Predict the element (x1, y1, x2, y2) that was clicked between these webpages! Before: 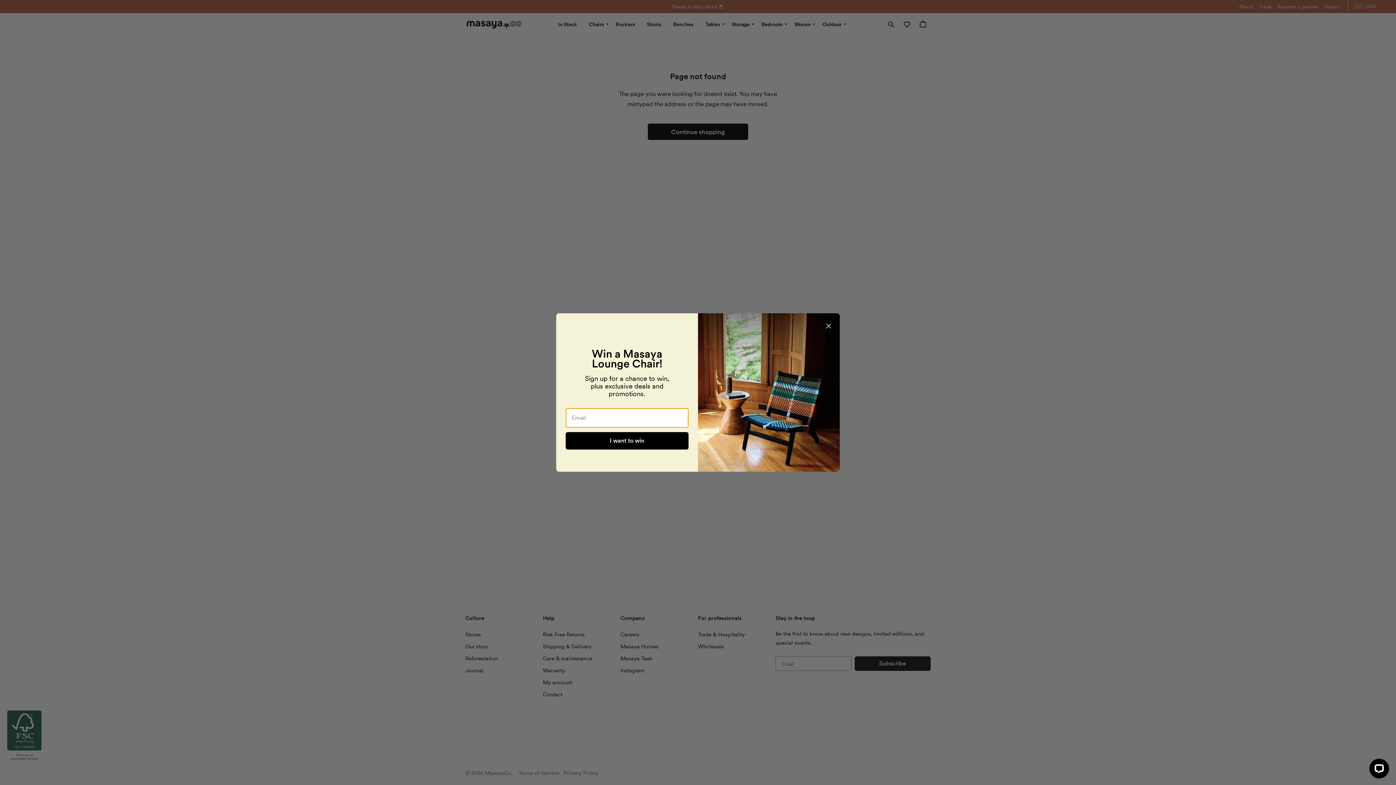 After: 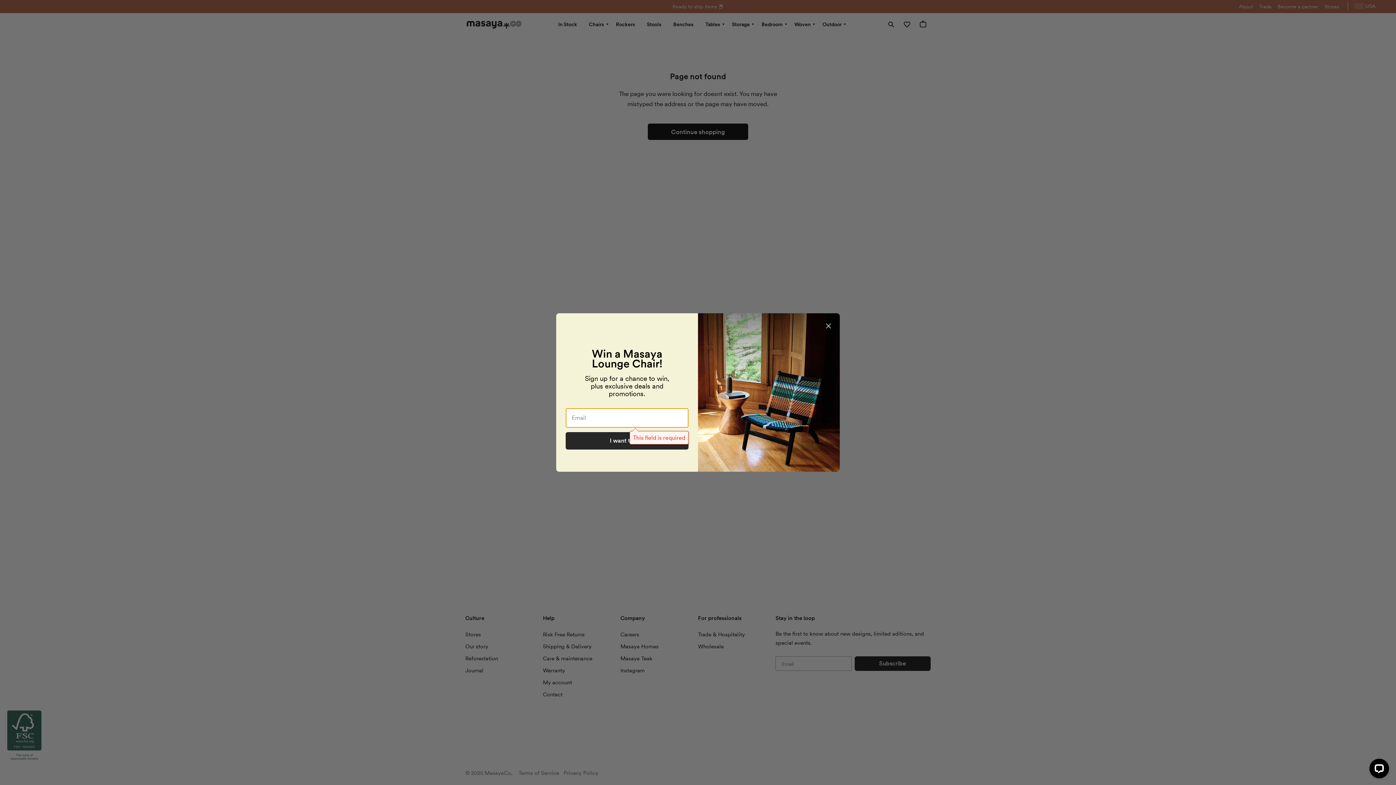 Action: label: I want to win bbox: (565, 432, 688, 449)